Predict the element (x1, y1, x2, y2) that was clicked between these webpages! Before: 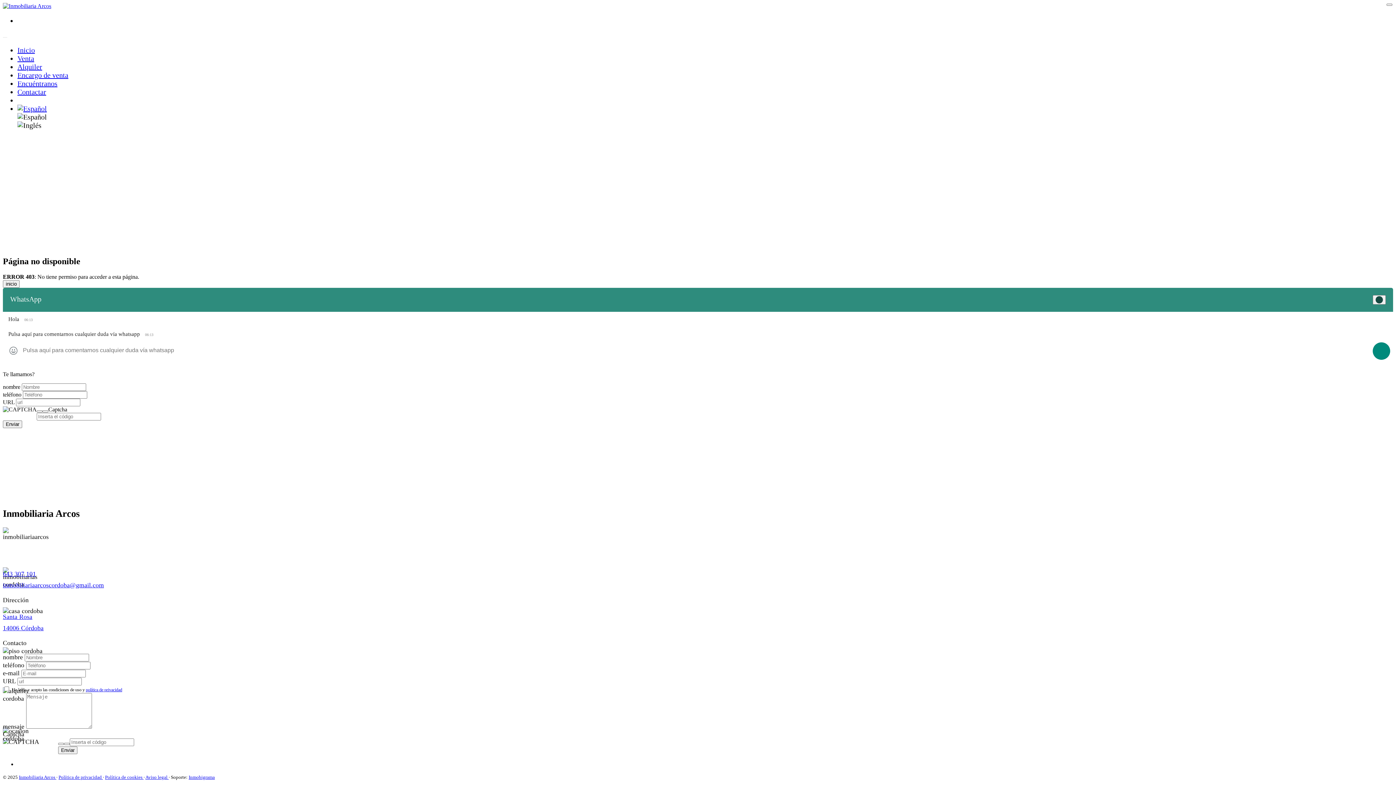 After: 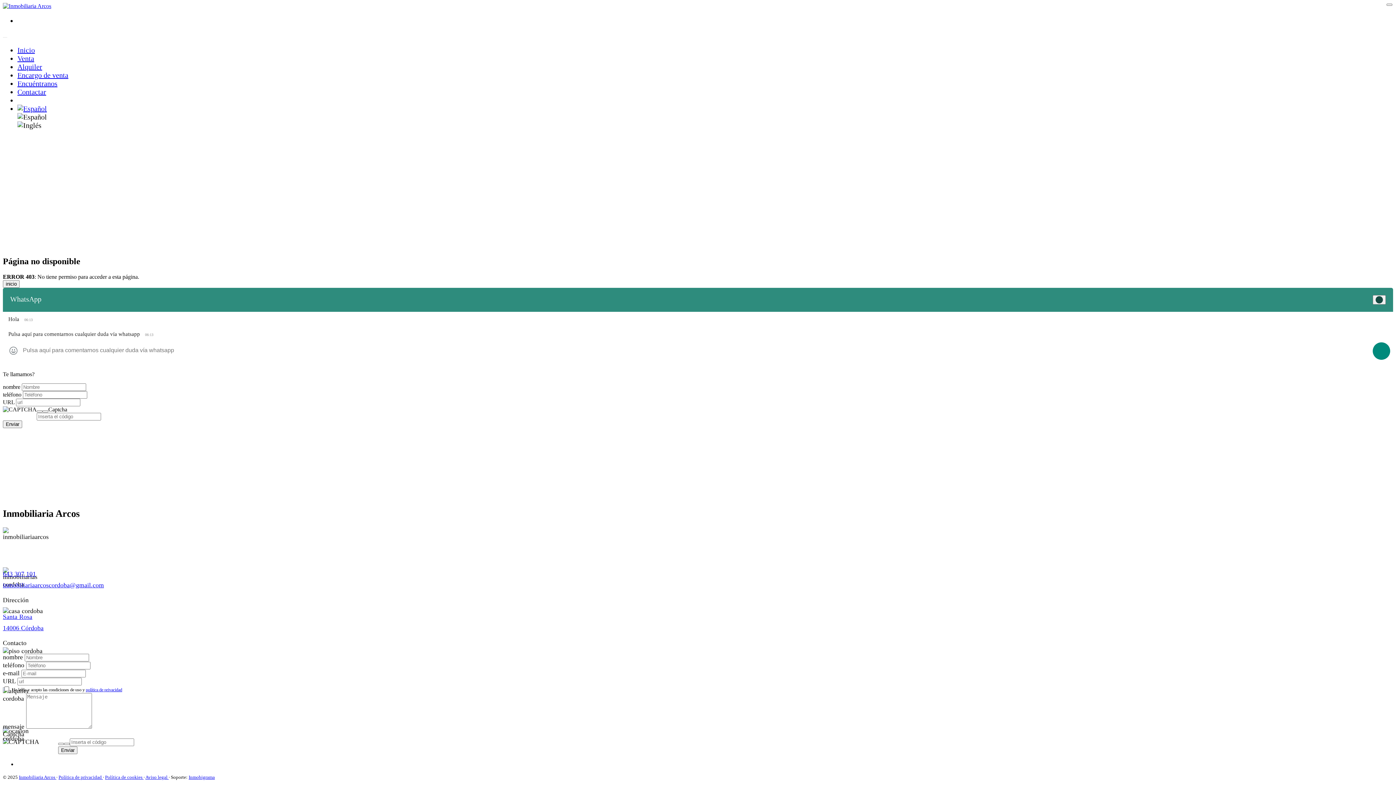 Action: label: política de privacidad bbox: (85, 687, 122, 692)